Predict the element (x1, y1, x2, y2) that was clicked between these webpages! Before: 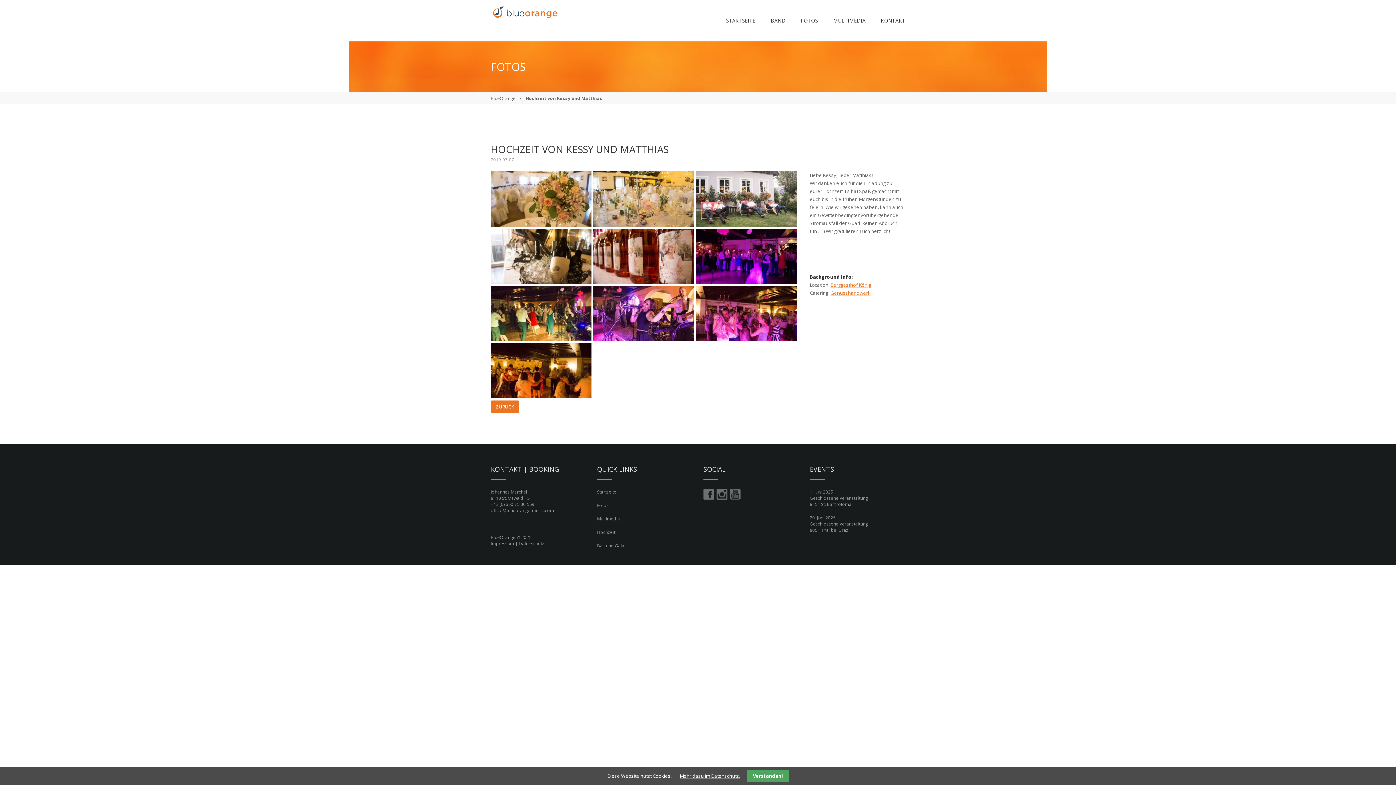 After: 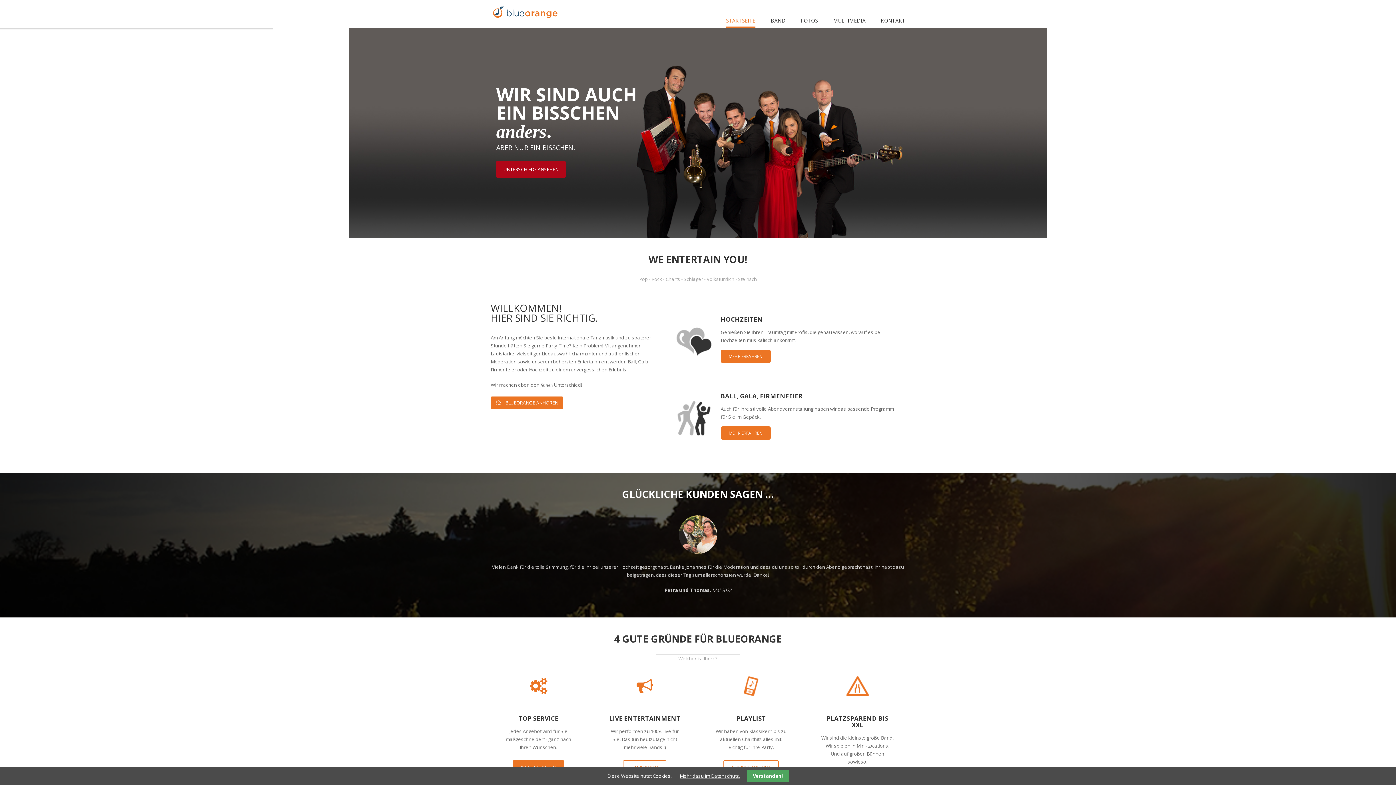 Action: label: Startseite bbox: (597, 489, 616, 495)